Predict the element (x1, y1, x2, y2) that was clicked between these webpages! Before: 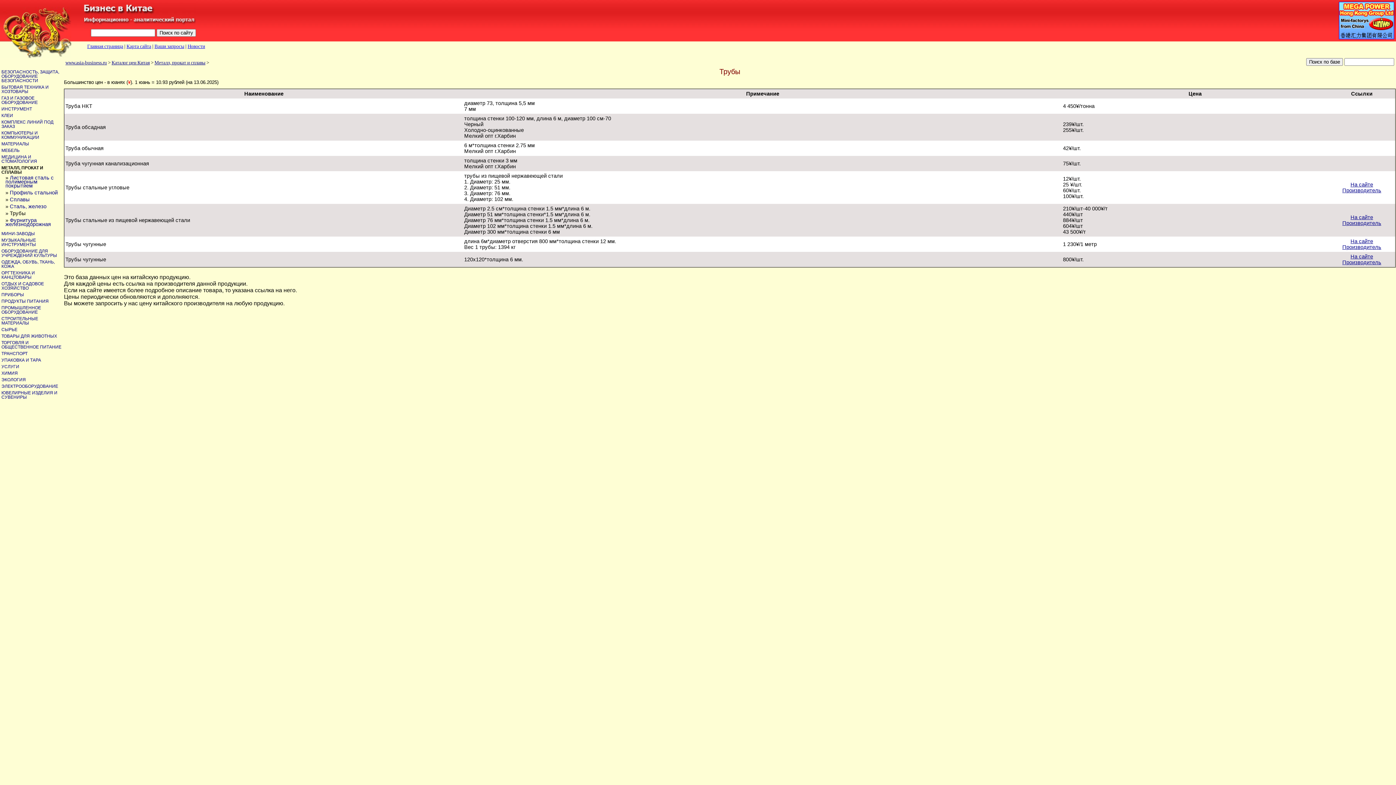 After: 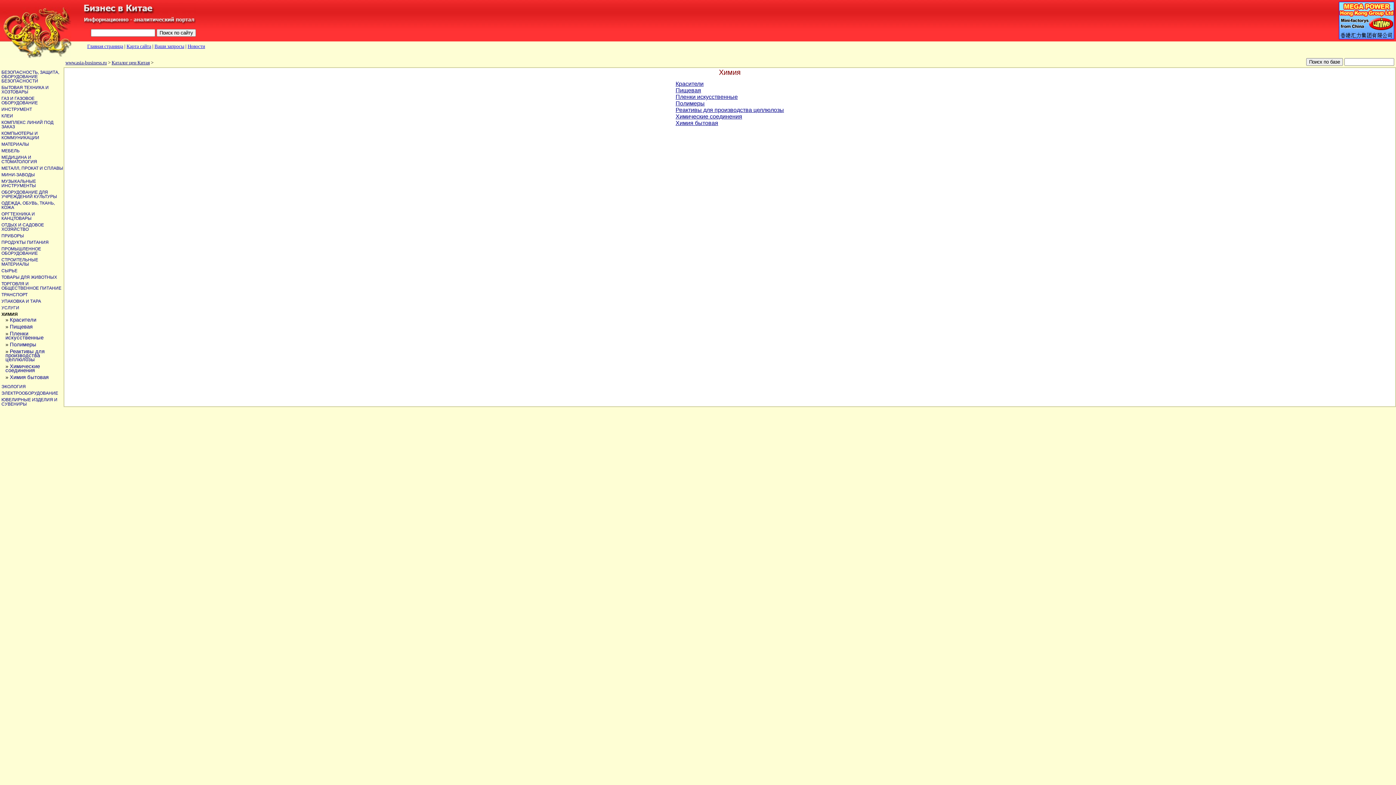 Action: bbox: (1, 370, 17, 376) label: ХИМИЯ